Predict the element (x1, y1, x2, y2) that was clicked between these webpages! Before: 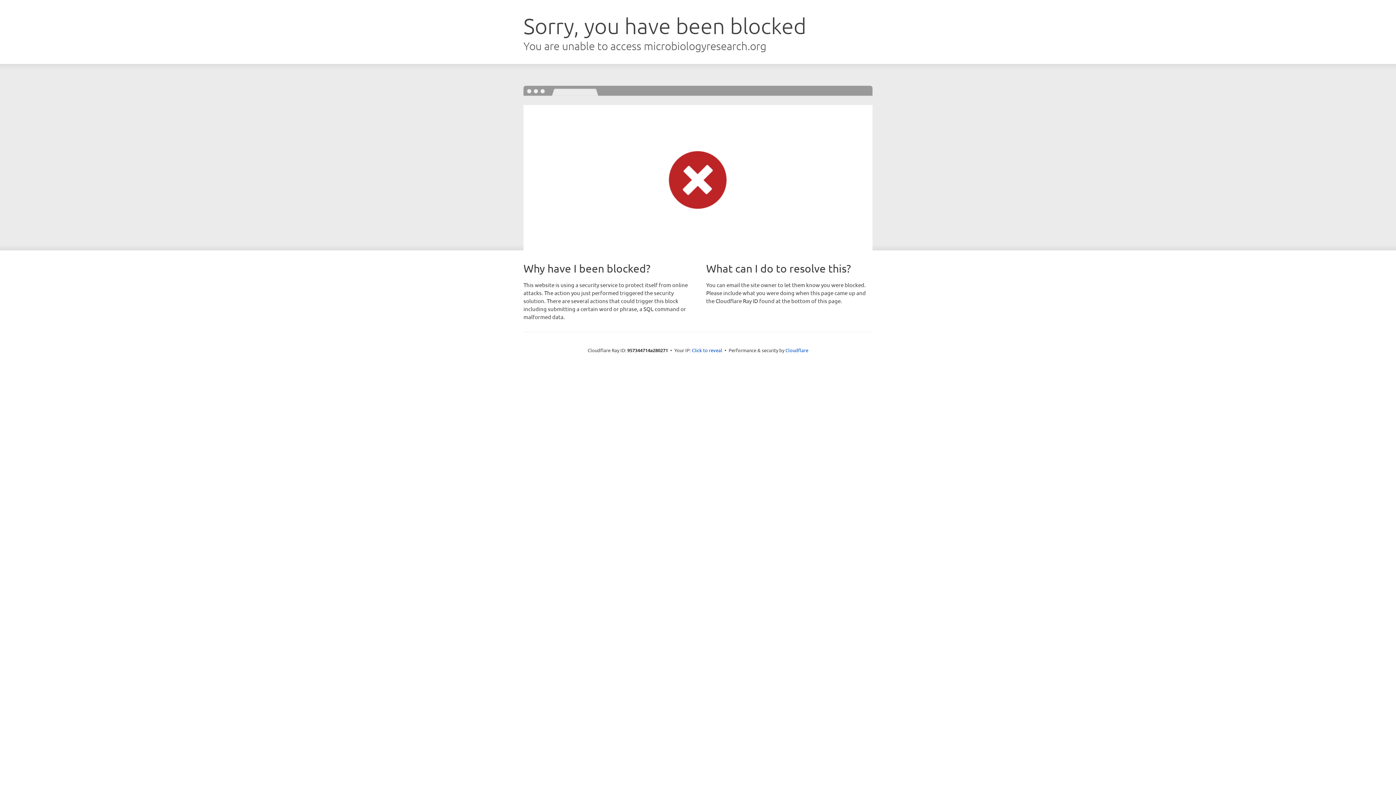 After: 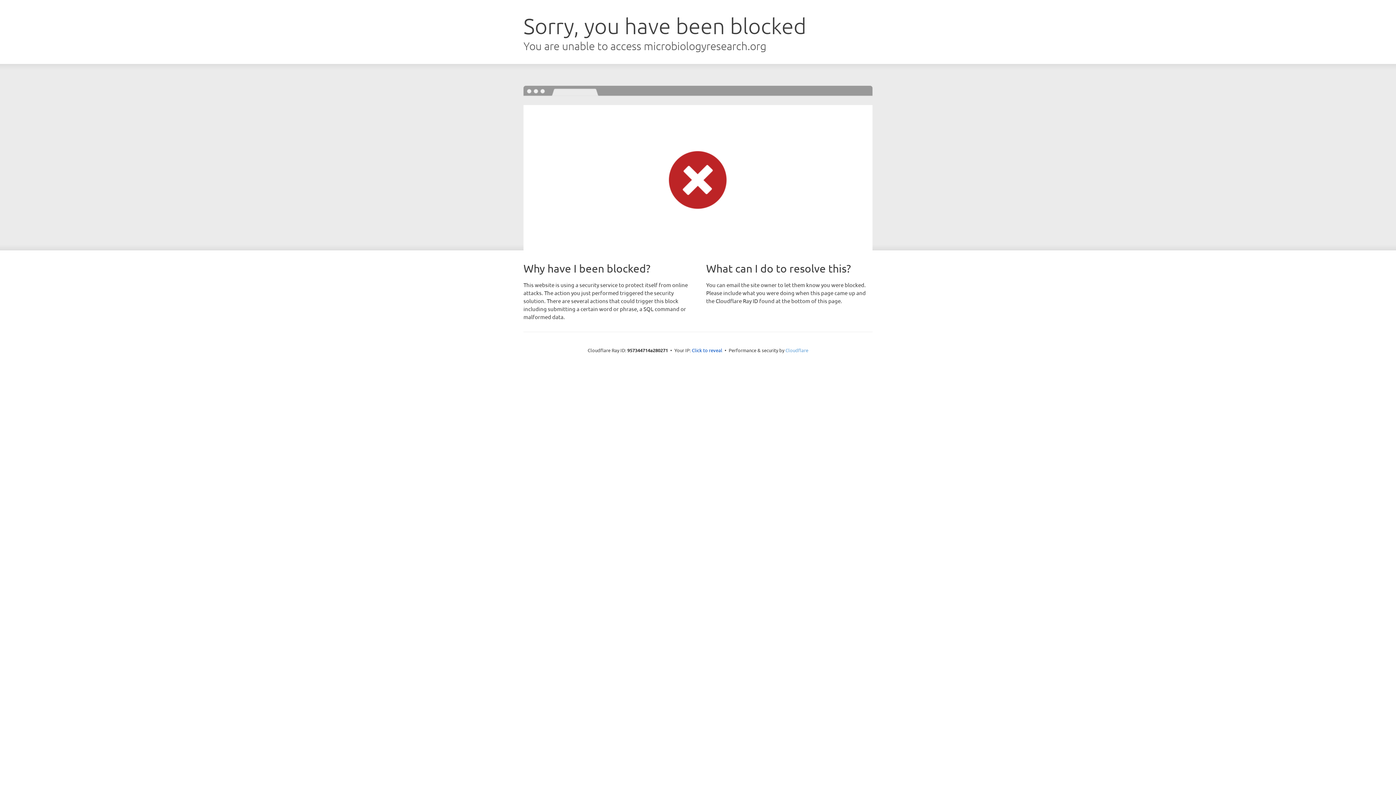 Action: bbox: (785, 347, 808, 353) label: Cloudflare